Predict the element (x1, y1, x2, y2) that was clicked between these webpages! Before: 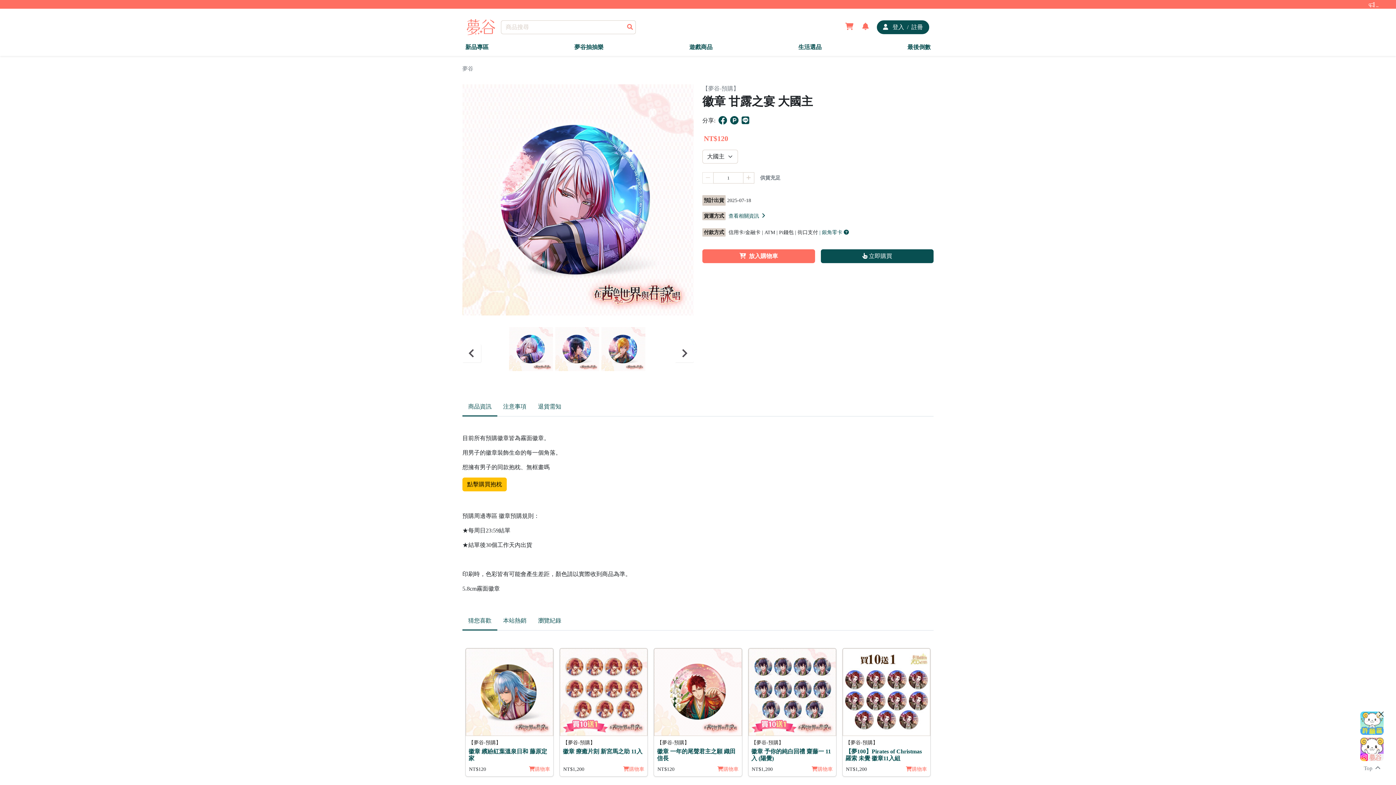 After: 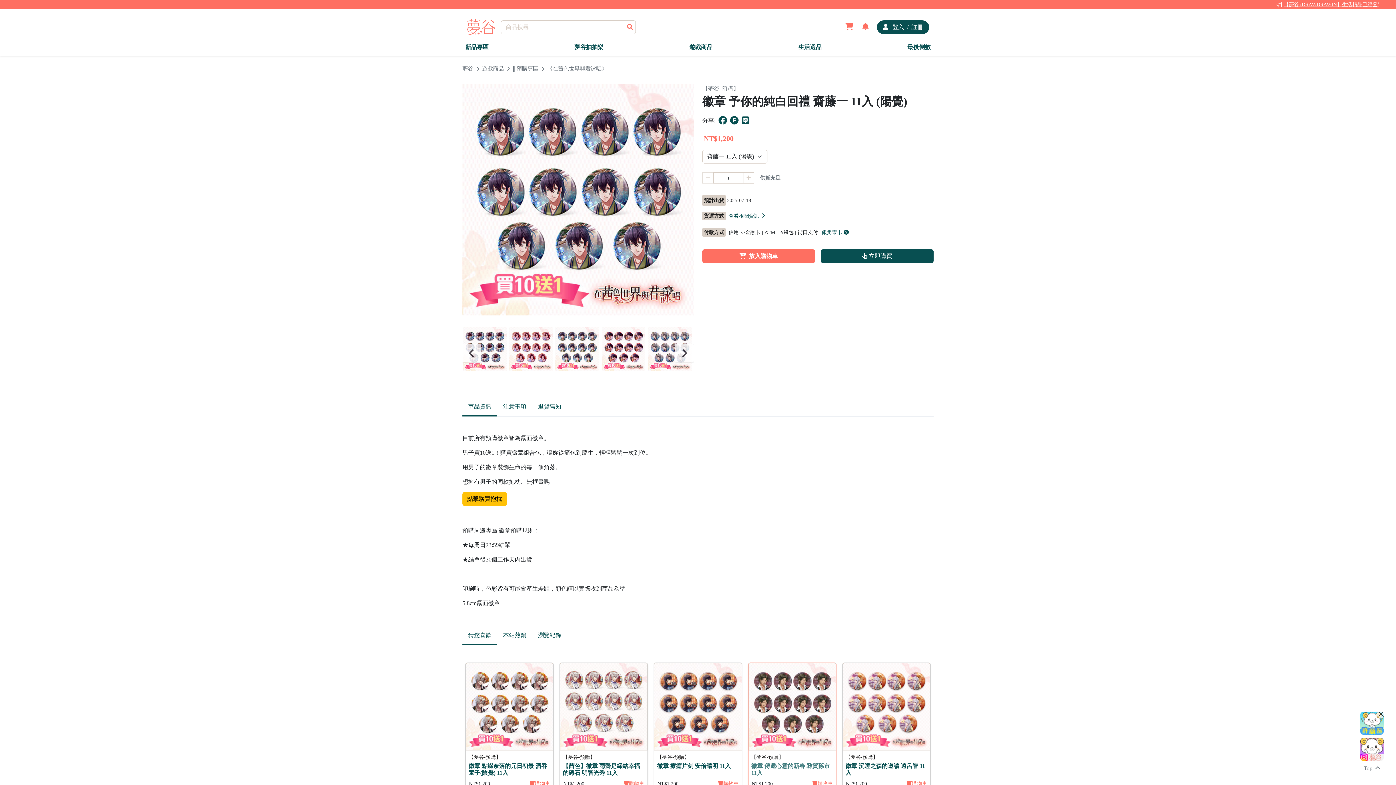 Action: bbox: (751, 748, 833, 762) label: 徽章 予你的純白回禮 齋藤一 11入 (陽覺)